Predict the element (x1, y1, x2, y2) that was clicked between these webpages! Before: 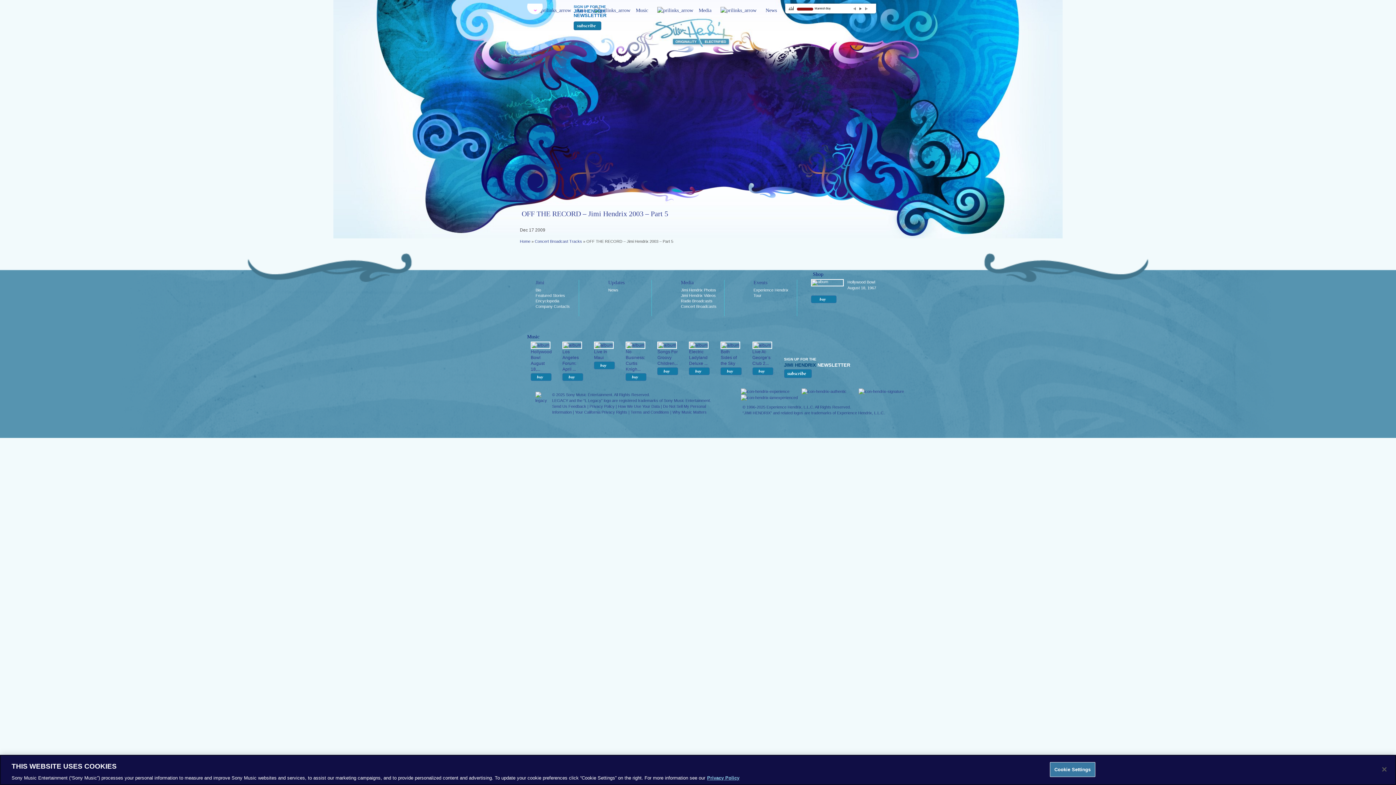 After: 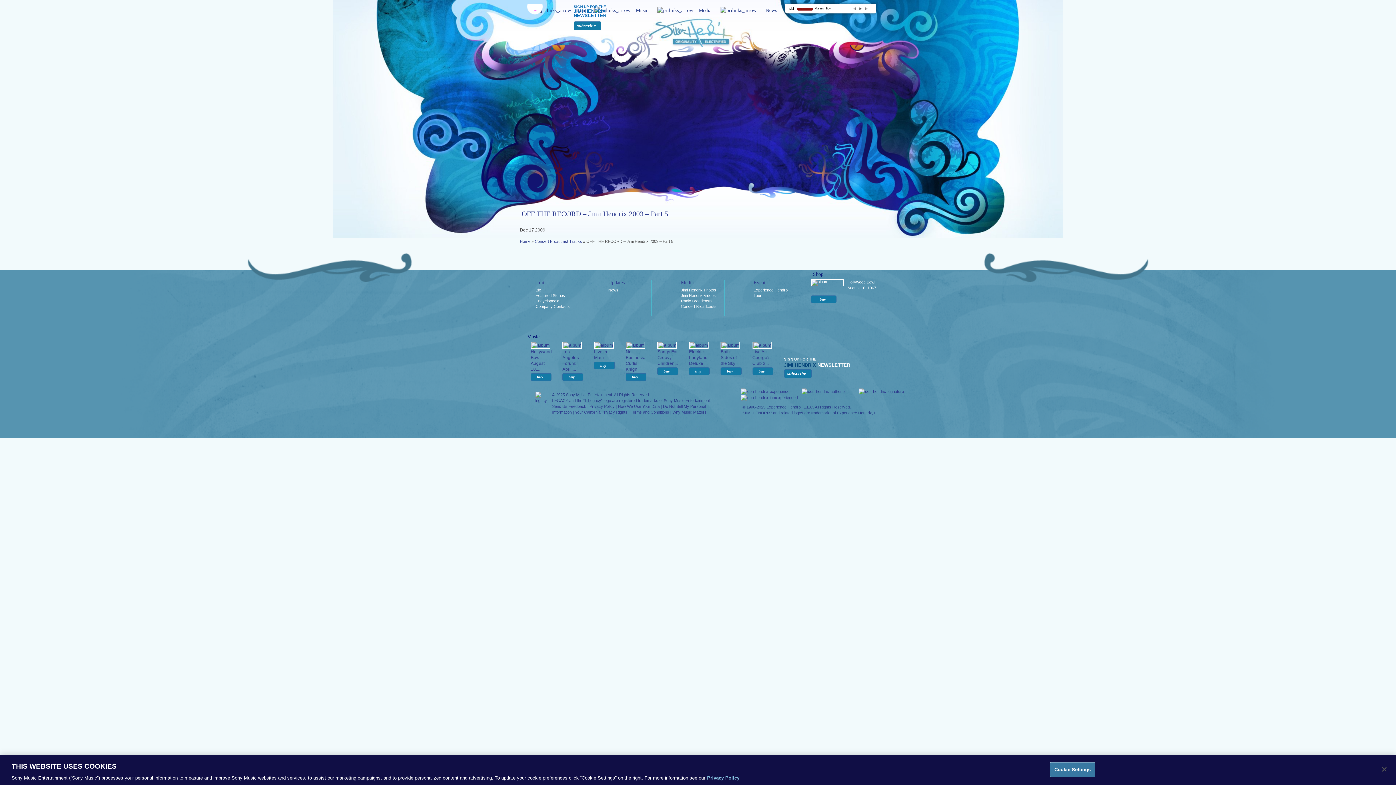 Action: label: previous bbox: (852, 6, 858, 10)